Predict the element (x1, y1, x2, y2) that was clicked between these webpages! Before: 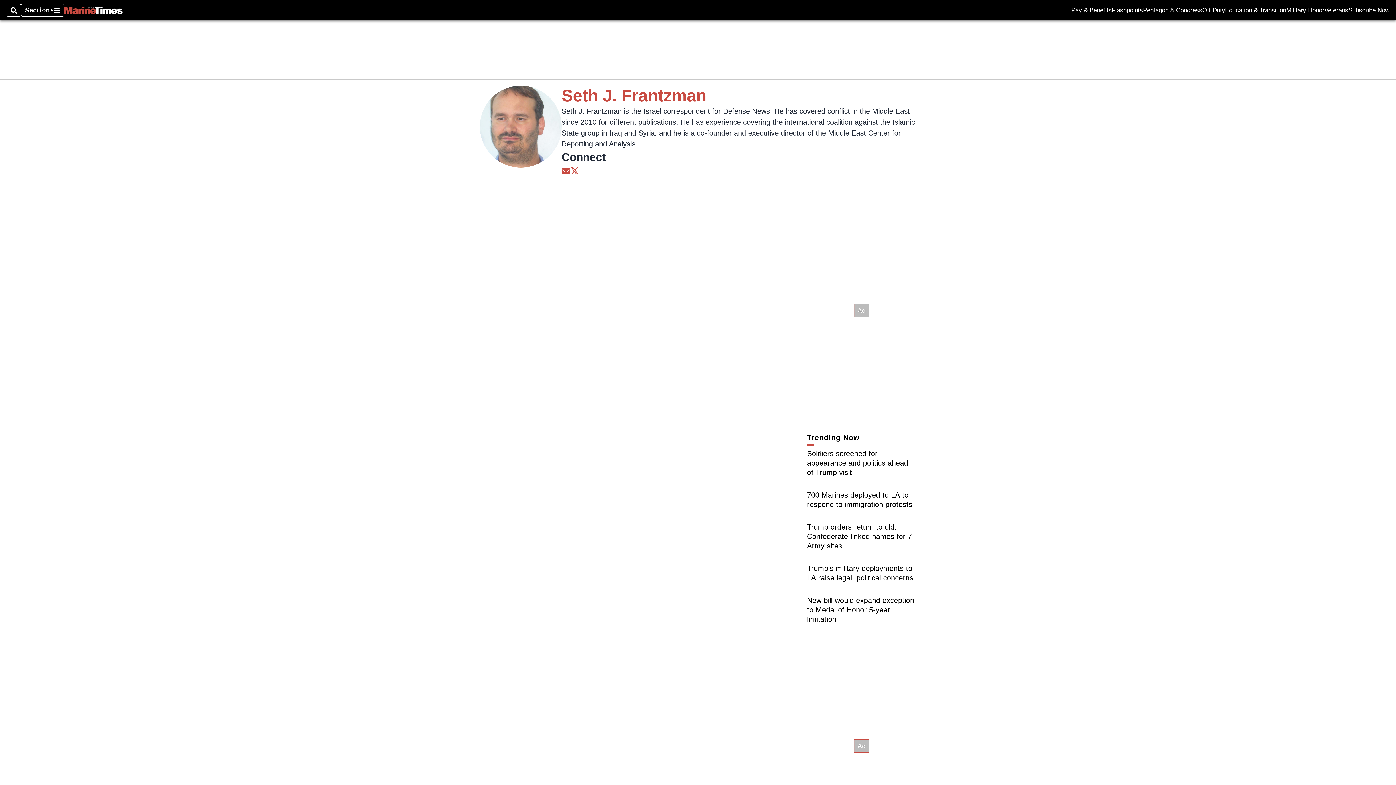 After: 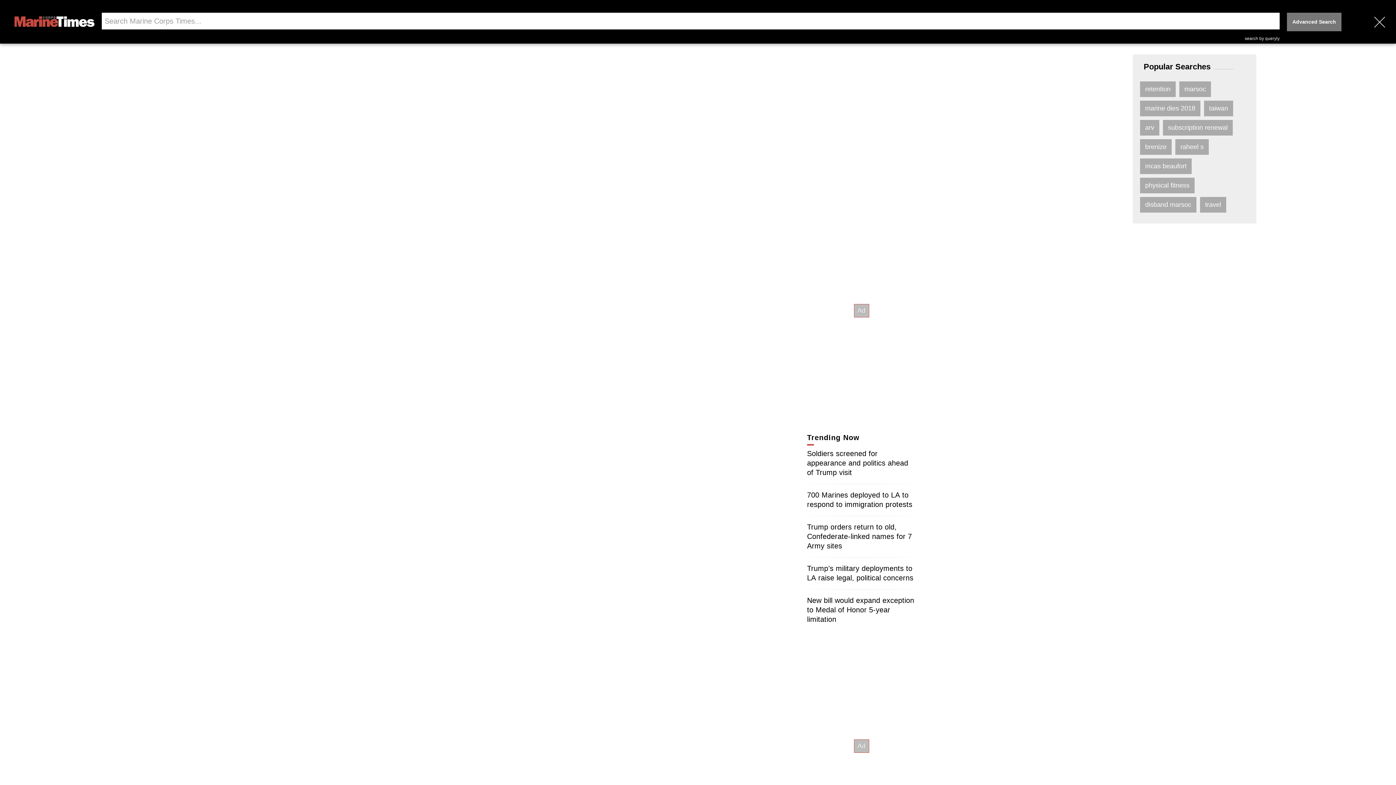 Action: bbox: (6, 3, 21, 16) label: Search